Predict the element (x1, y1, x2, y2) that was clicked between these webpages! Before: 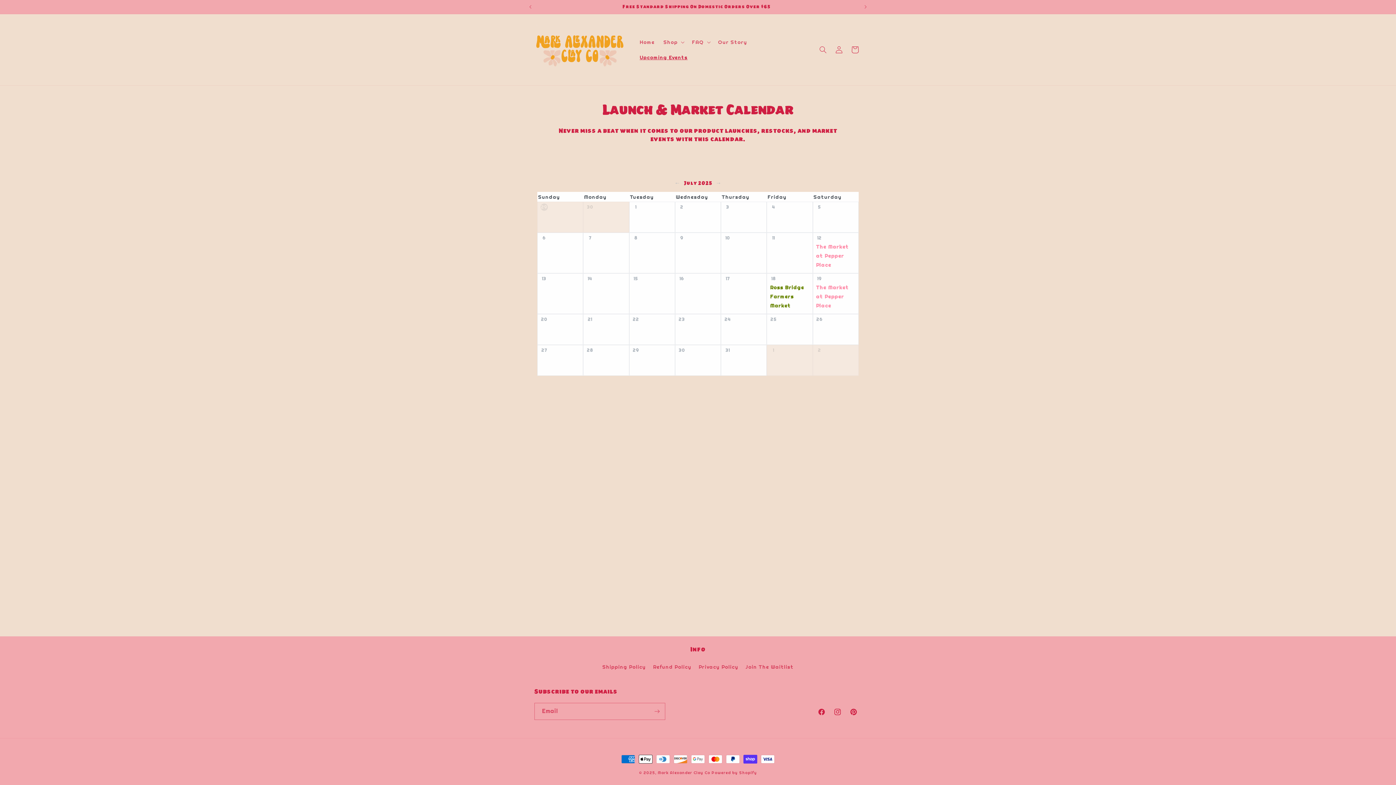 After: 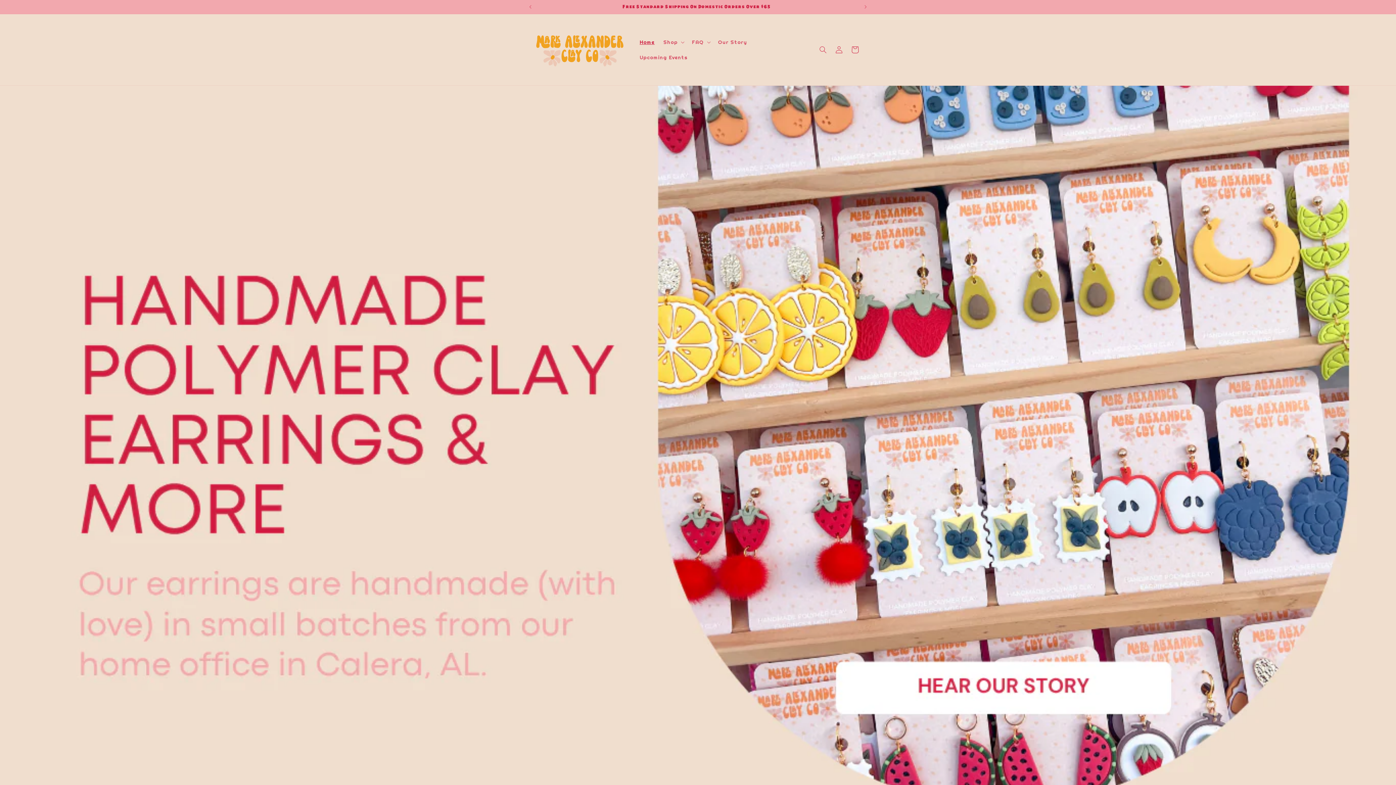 Action: label: Mark Alexander Clay Co bbox: (657, 770, 710, 775)